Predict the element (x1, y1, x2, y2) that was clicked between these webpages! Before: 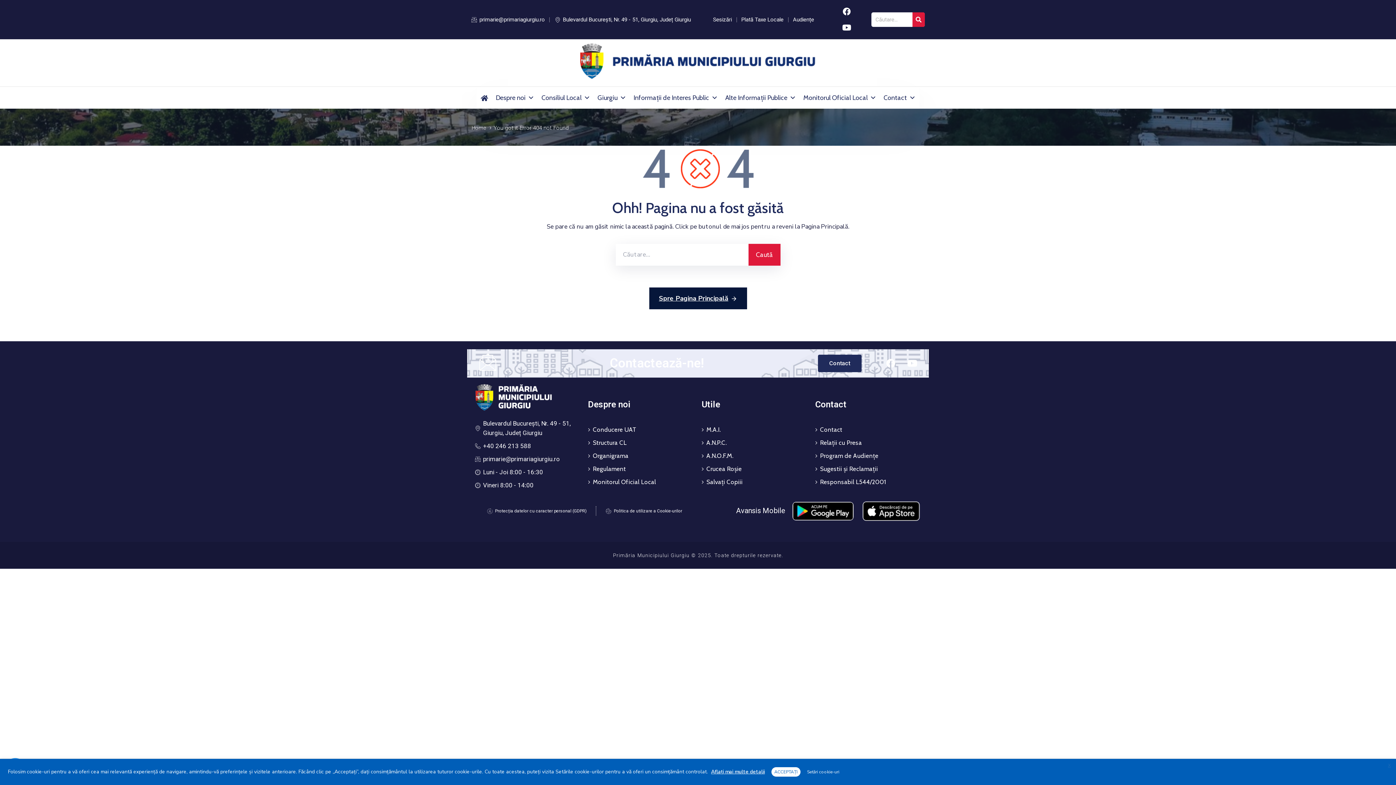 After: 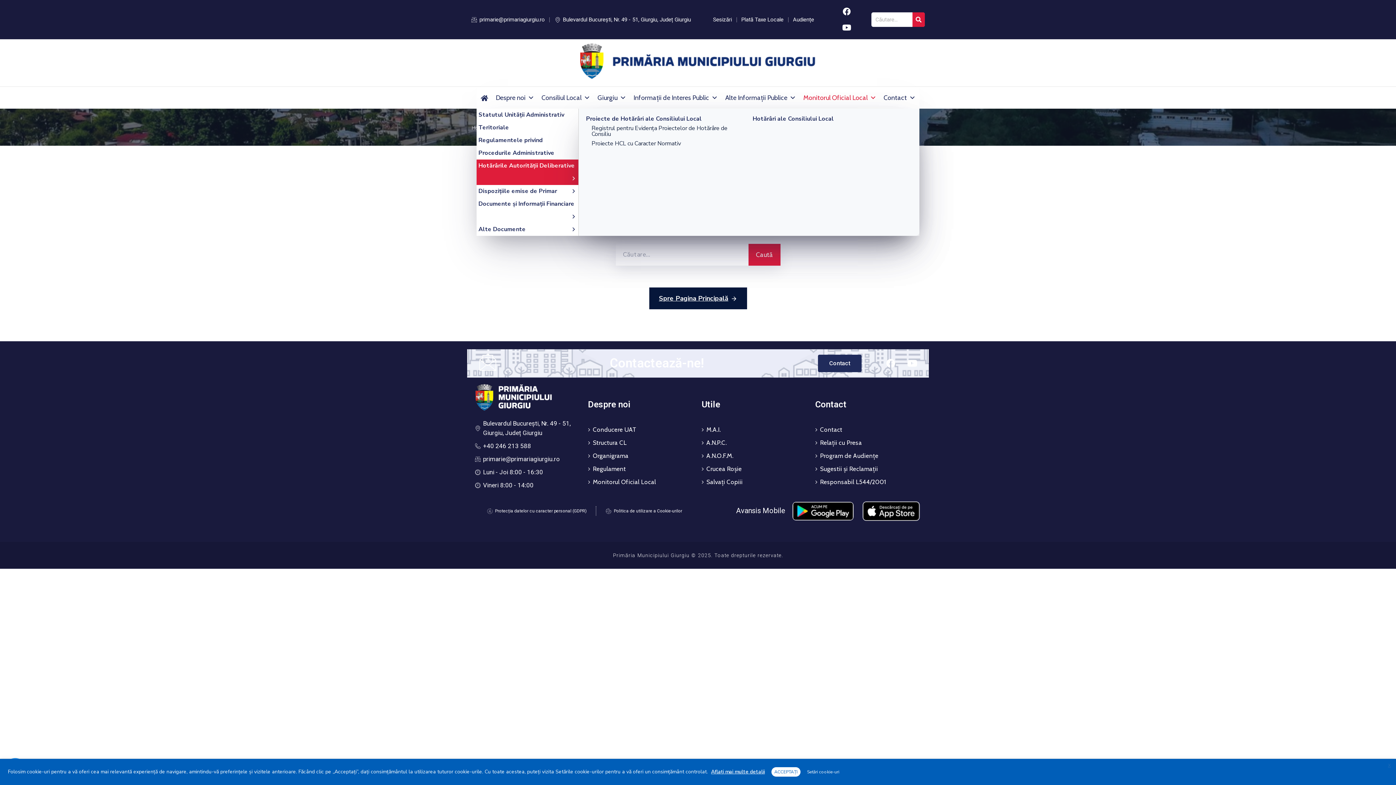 Action: label: Monitorul Oficial Local bbox: (799, 86, 880, 108)